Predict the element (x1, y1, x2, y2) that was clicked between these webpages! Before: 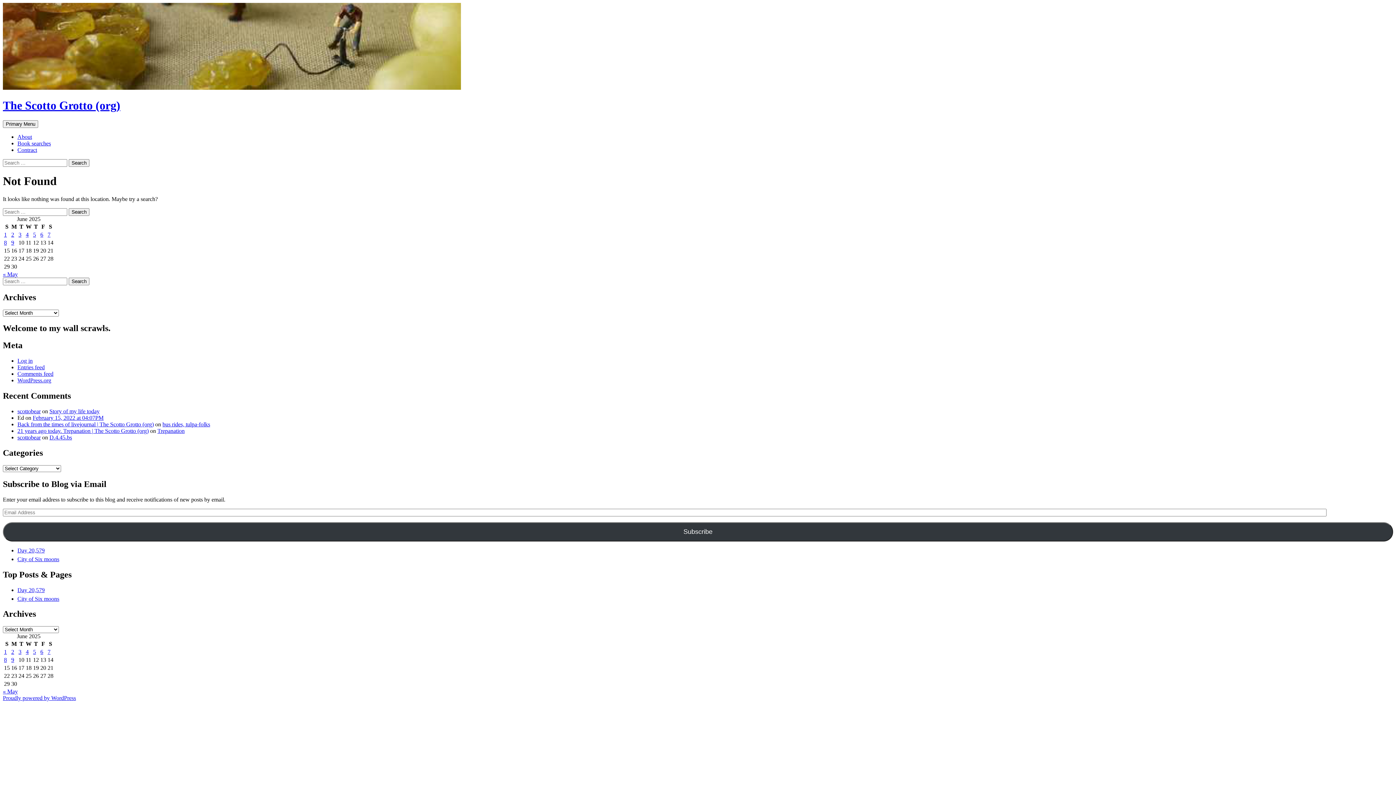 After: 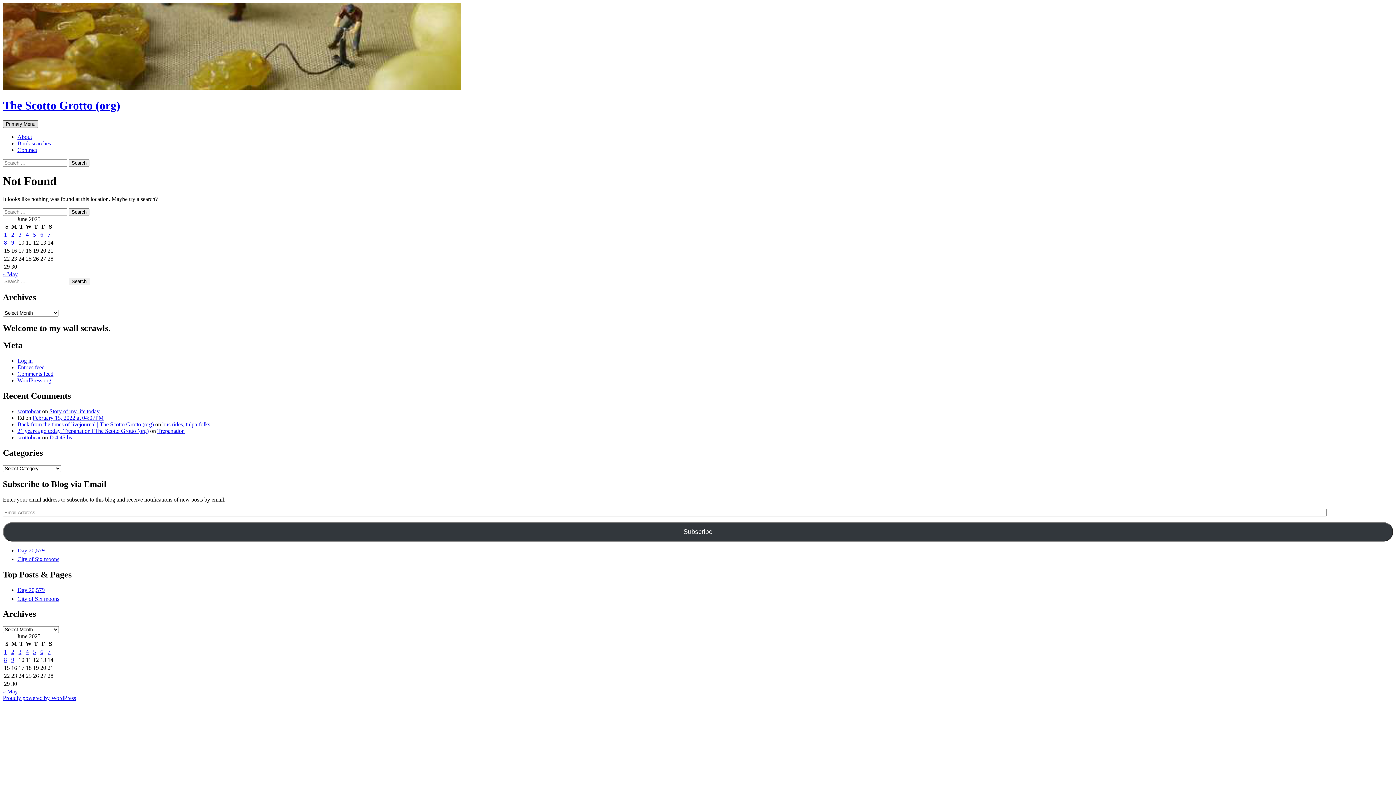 Action: label: Primary Menu bbox: (2, 120, 38, 127)